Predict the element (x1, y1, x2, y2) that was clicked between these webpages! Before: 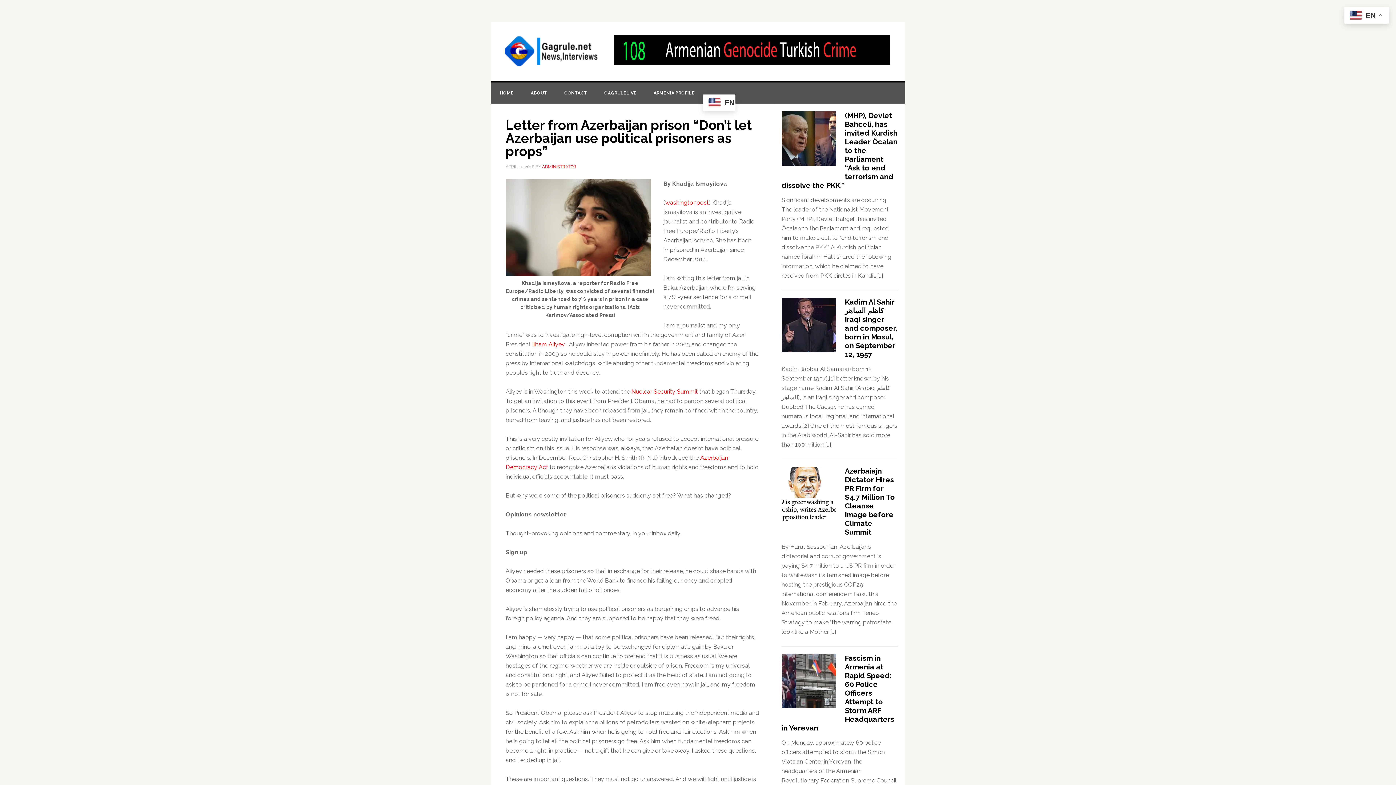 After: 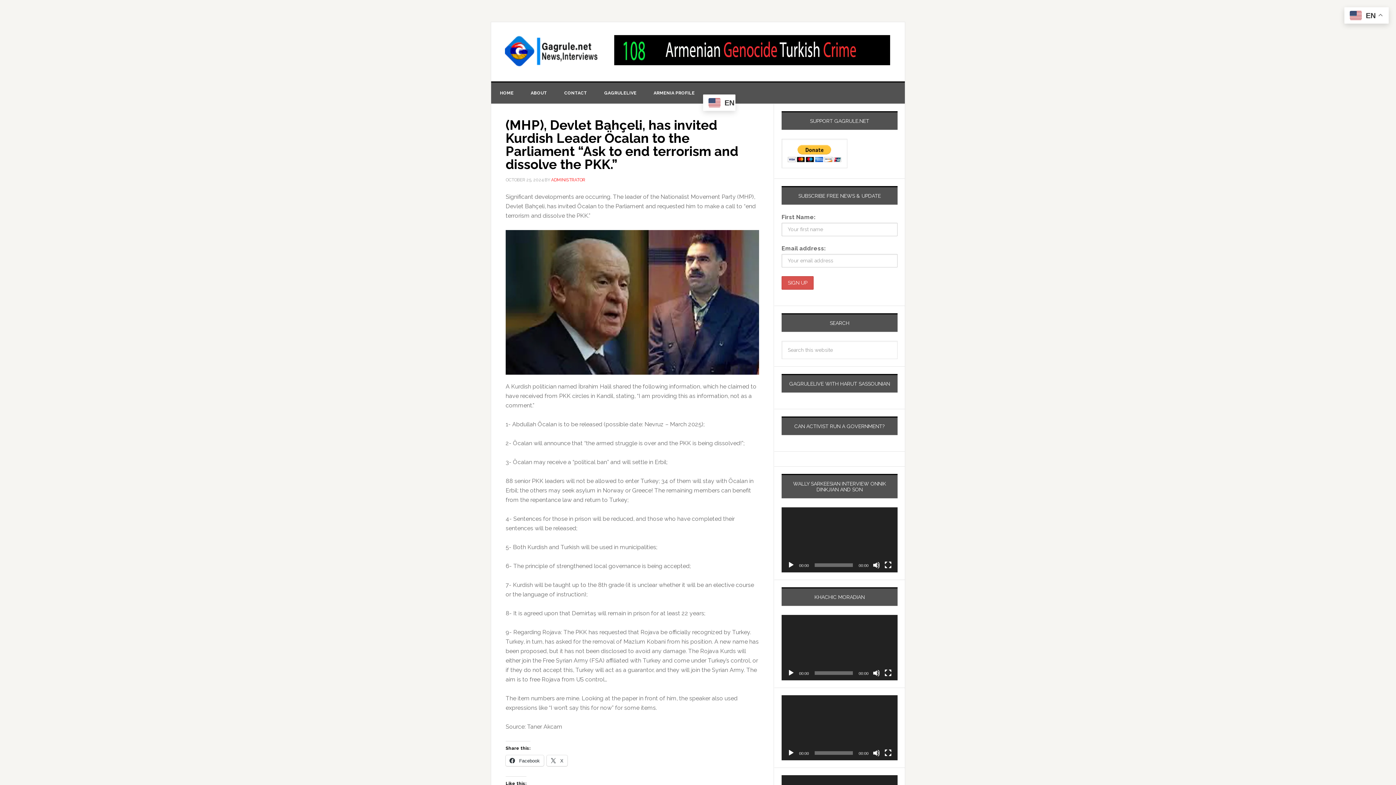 Action: bbox: (781, 111, 845, 174)